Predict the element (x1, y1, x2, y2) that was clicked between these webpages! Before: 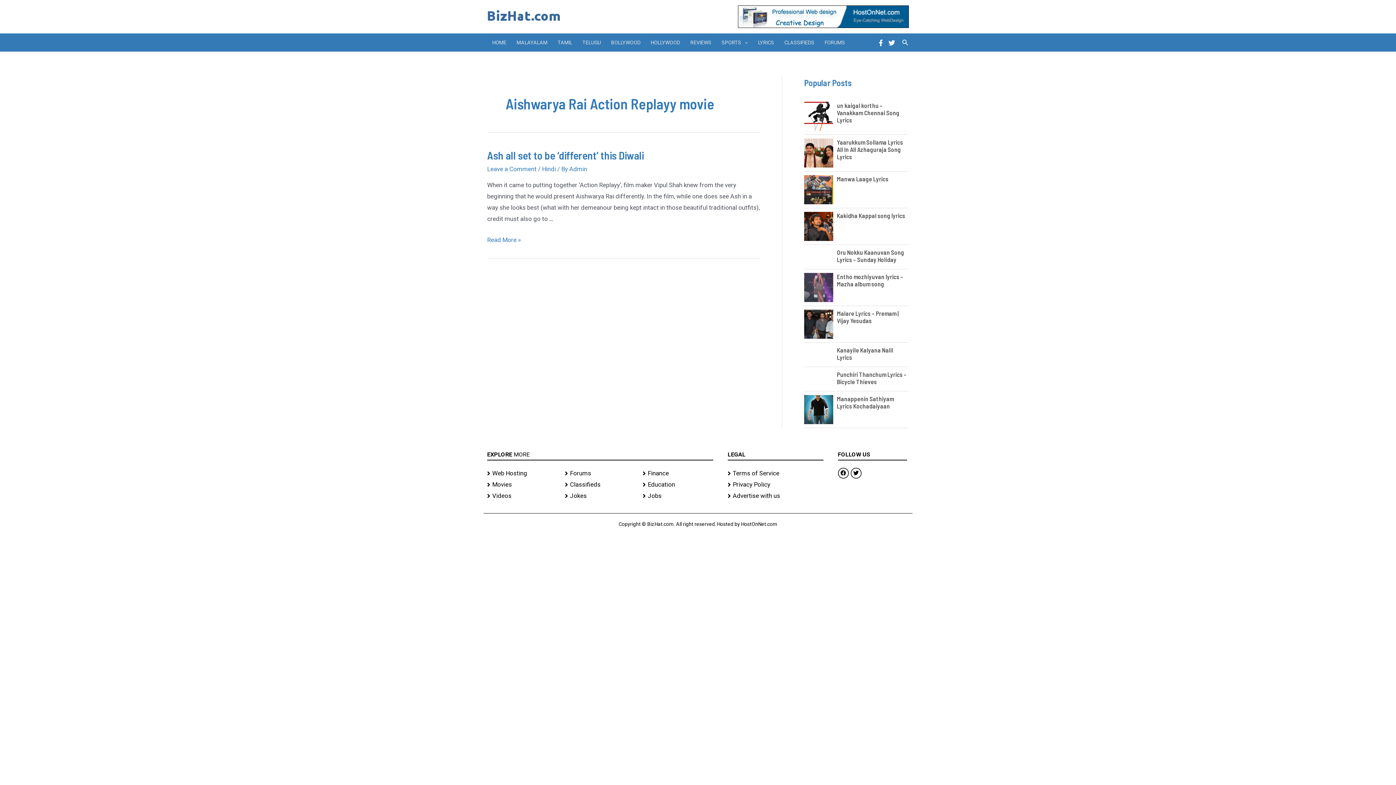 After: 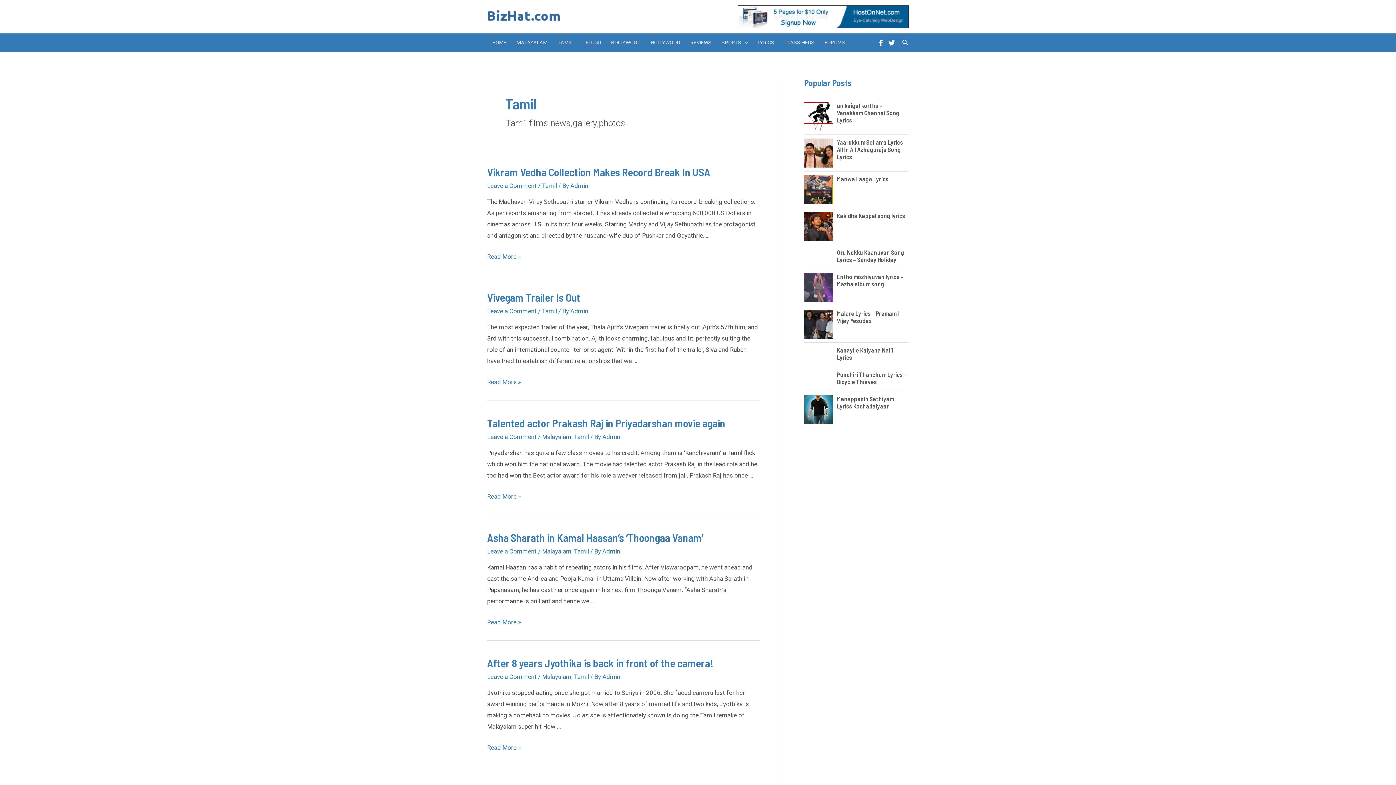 Action: bbox: (552, 33, 577, 51) label: TAMIL